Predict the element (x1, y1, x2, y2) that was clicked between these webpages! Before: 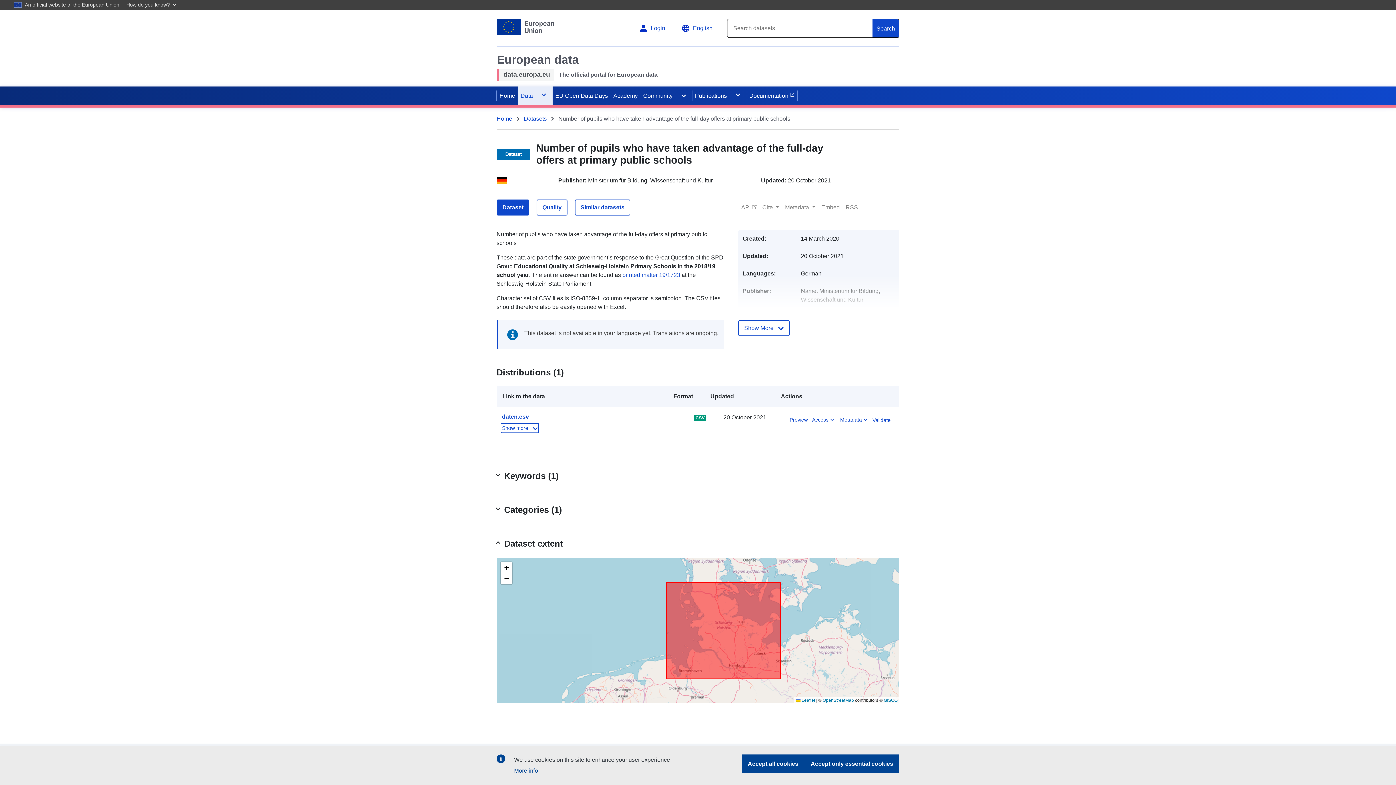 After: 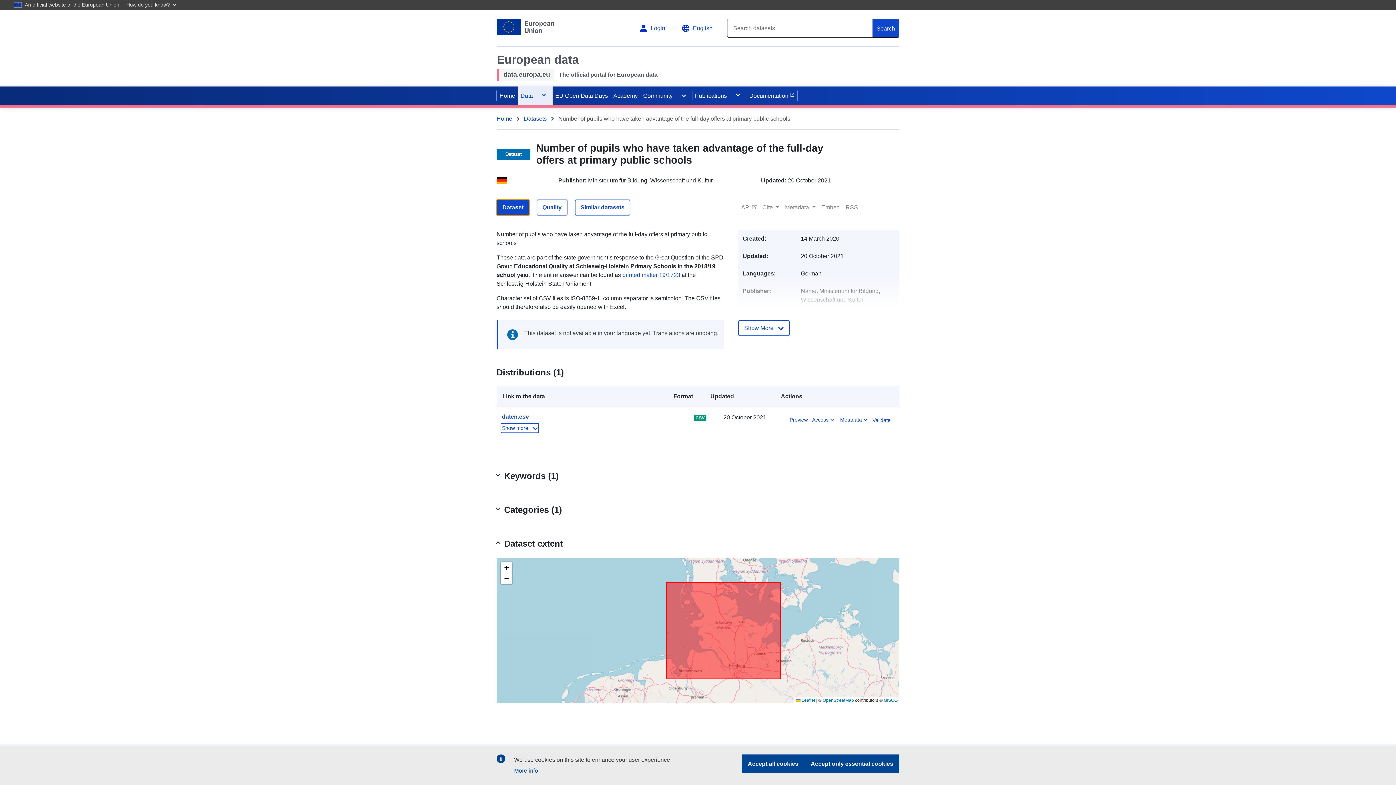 Action: bbox: (496, 199, 529, 215) label: Dataset